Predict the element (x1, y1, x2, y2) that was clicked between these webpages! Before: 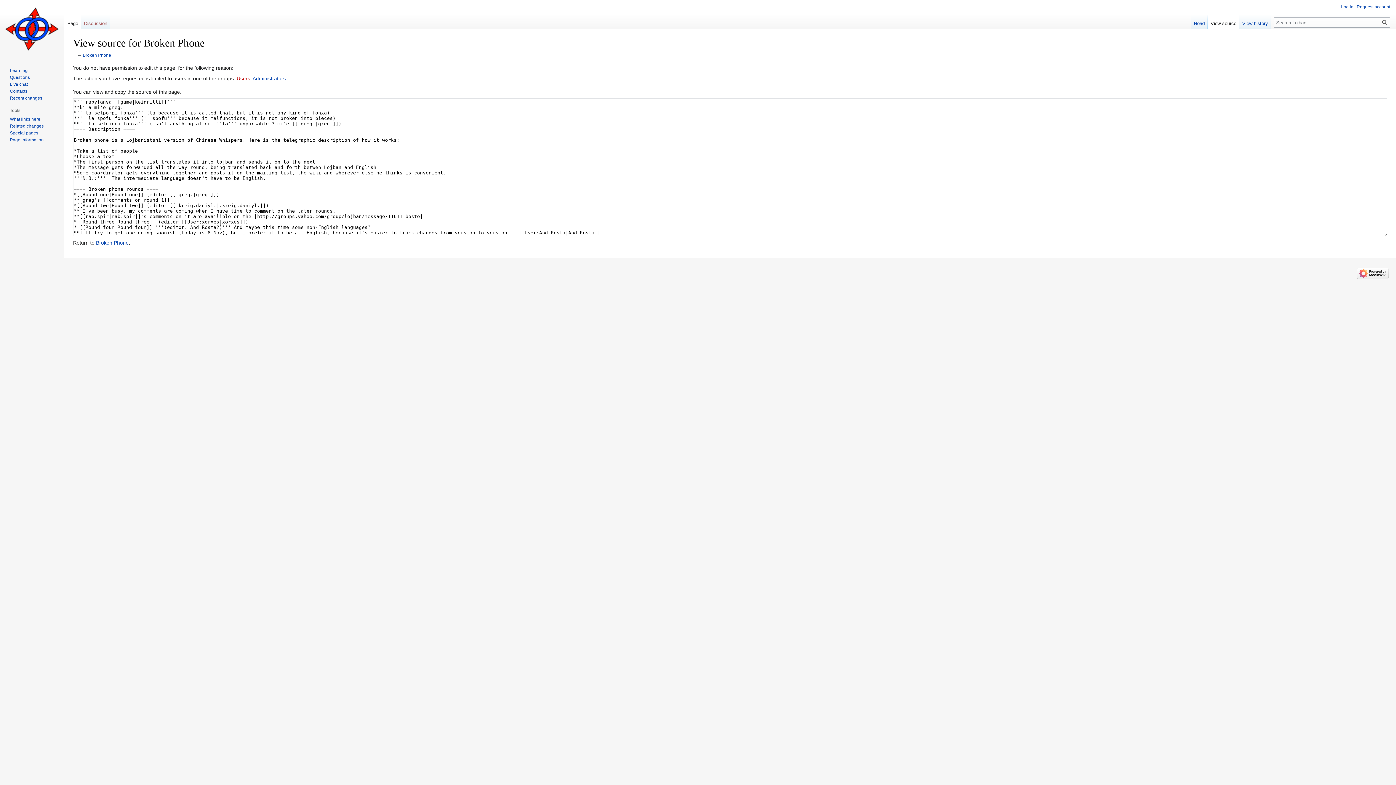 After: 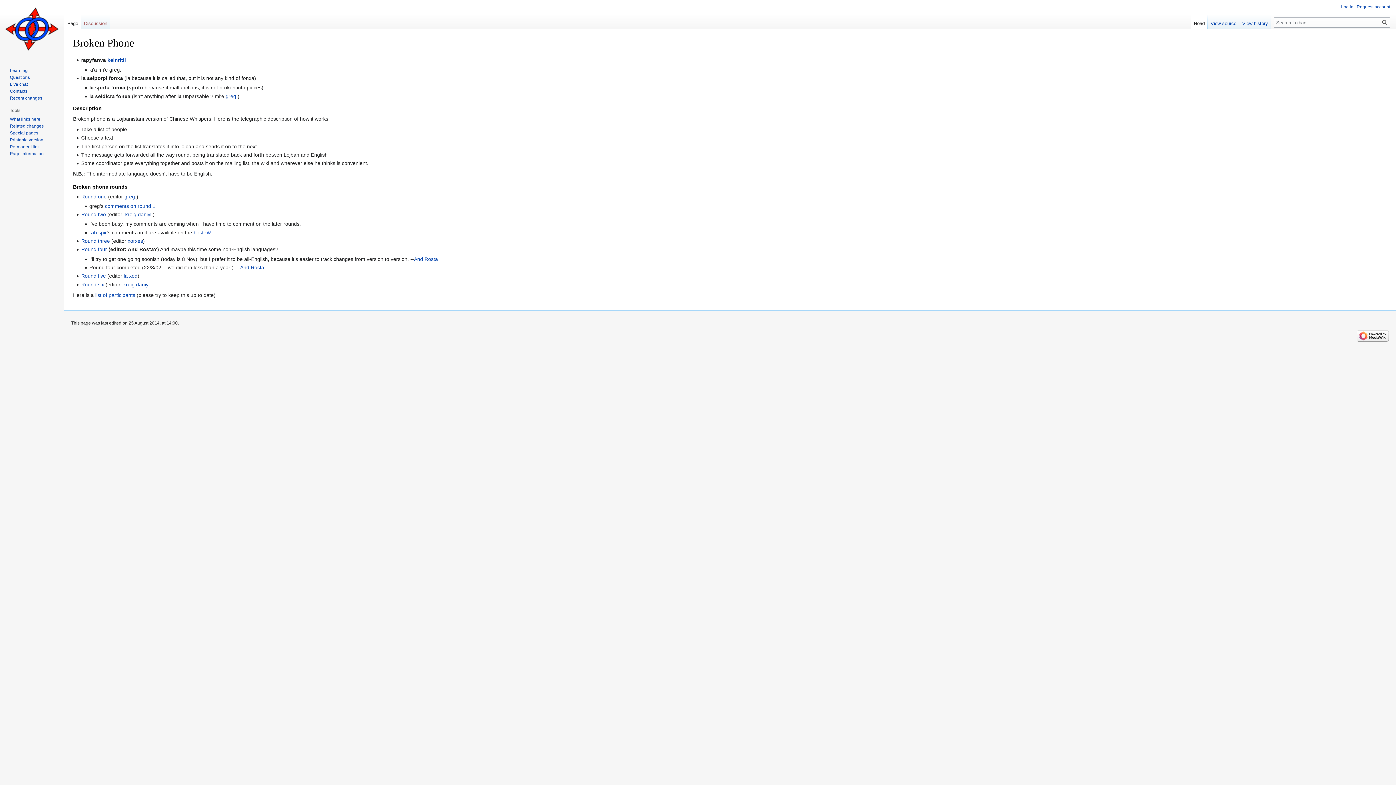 Action: label: Read bbox: (1191, 14, 1208, 29)